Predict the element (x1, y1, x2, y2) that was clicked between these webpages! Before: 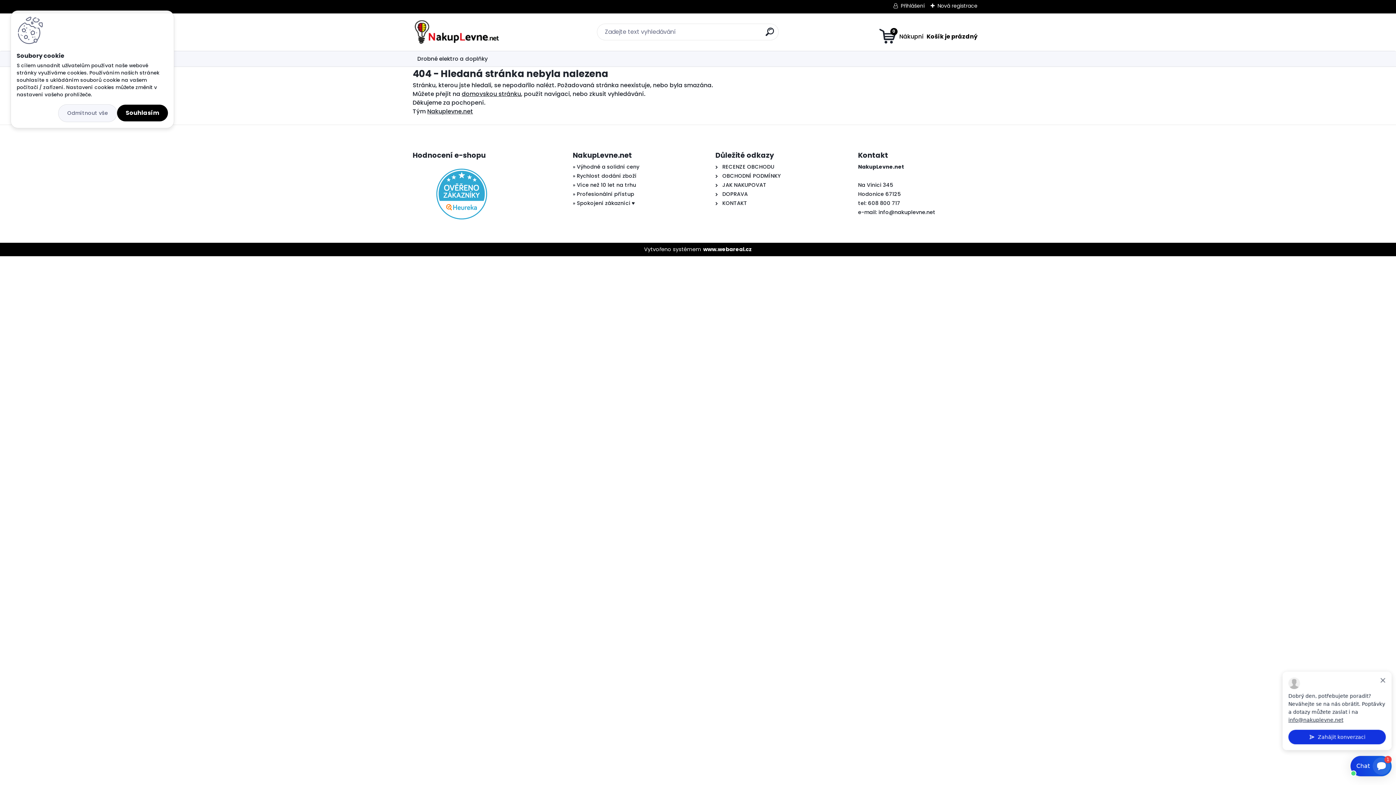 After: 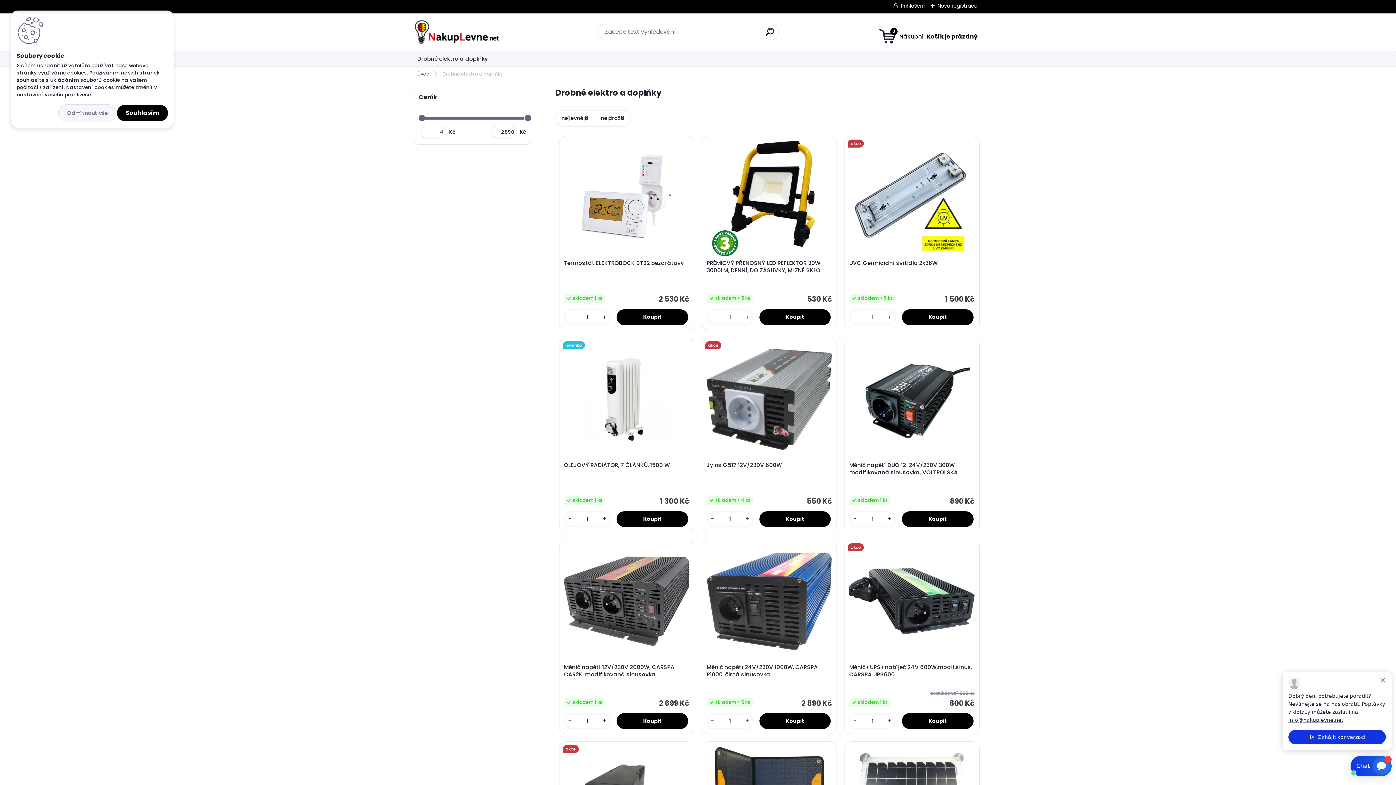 Action: label: Drobné elektro a doplňky bbox: (412, 51, 492, 66)